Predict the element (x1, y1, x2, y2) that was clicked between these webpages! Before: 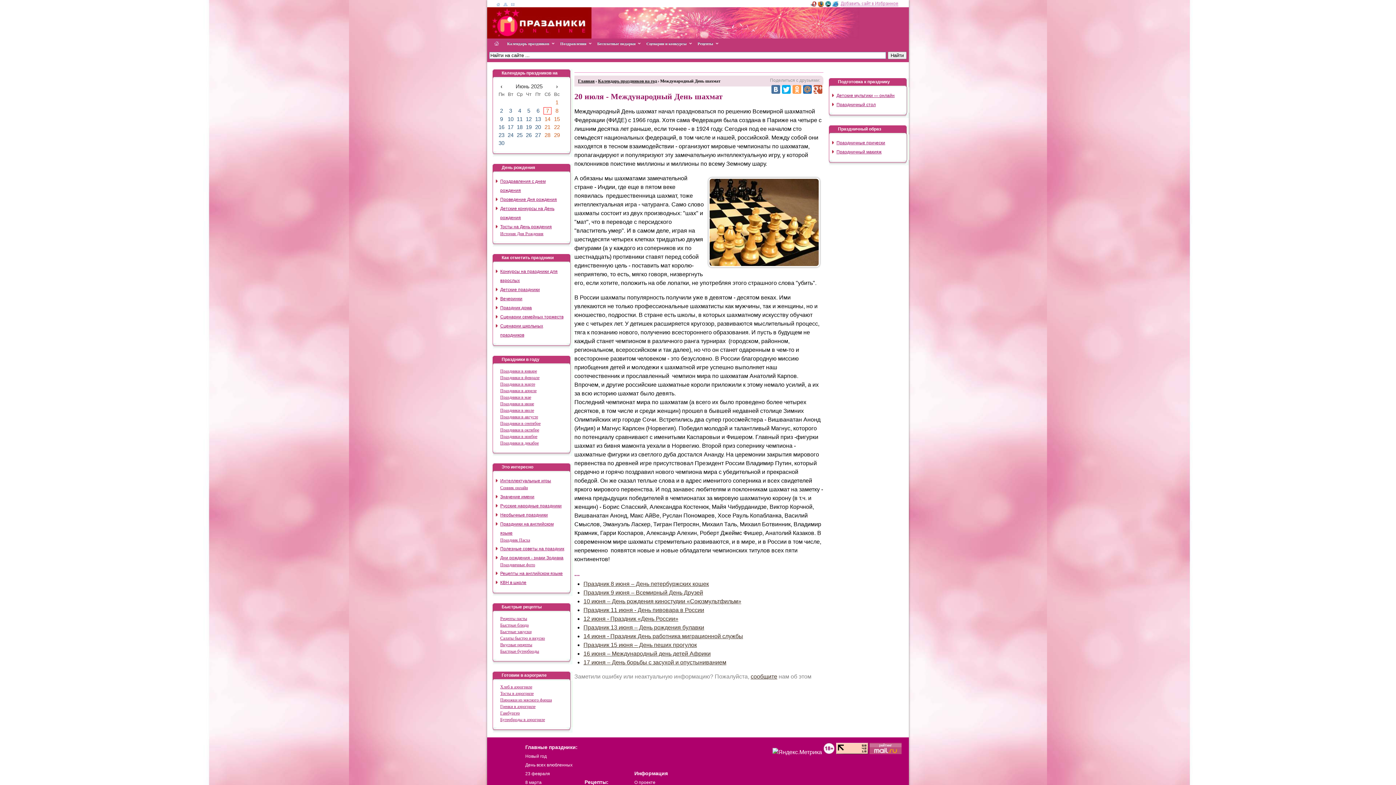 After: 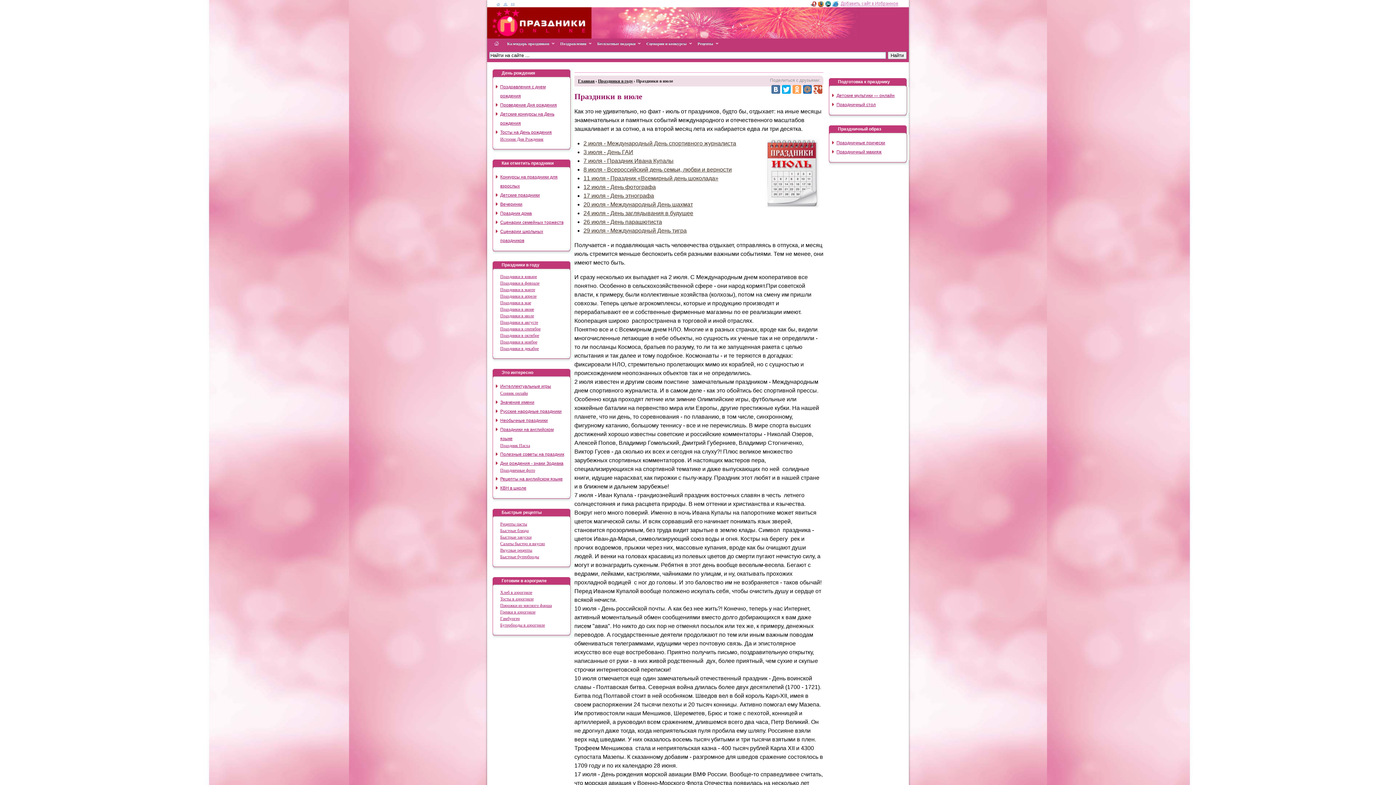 Action: label: Праздники в июле bbox: (500, 408, 534, 413)